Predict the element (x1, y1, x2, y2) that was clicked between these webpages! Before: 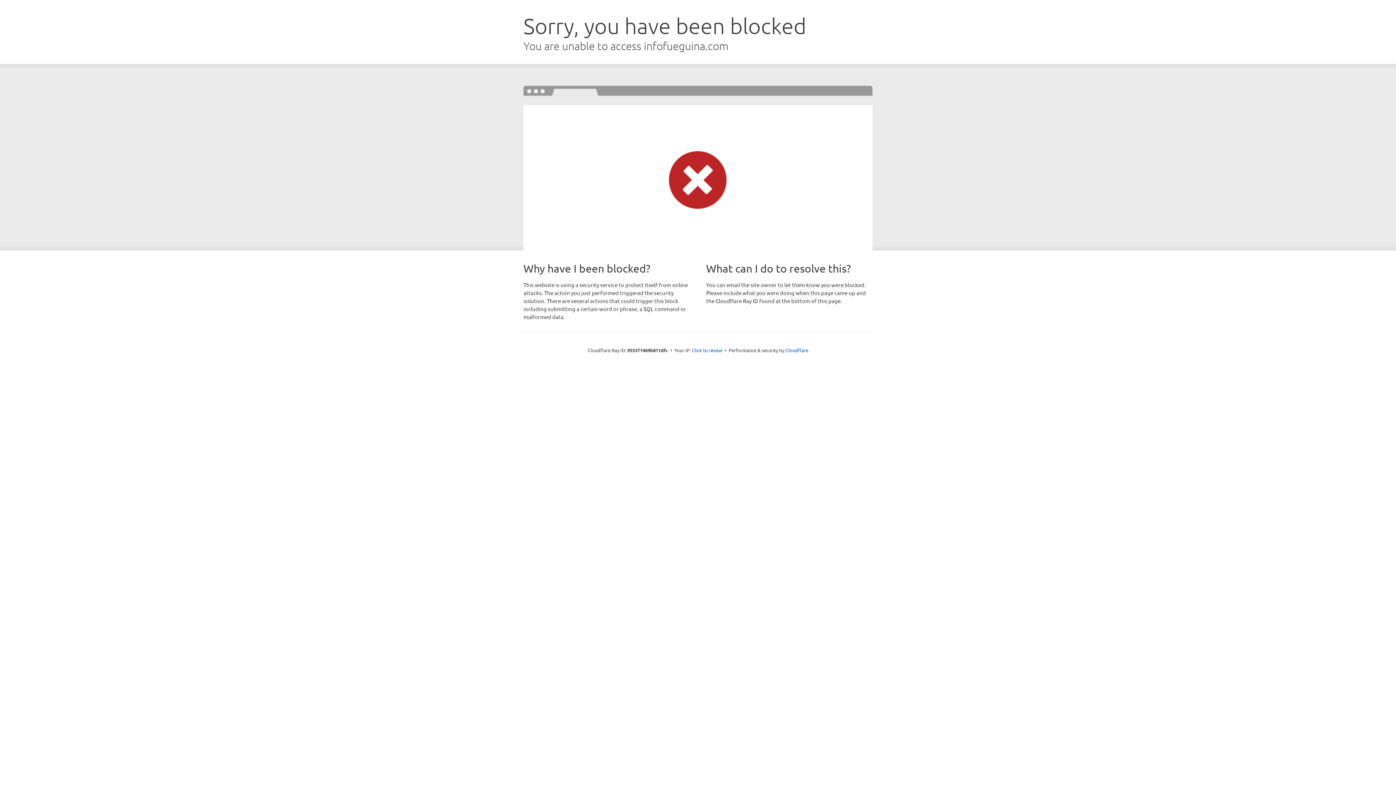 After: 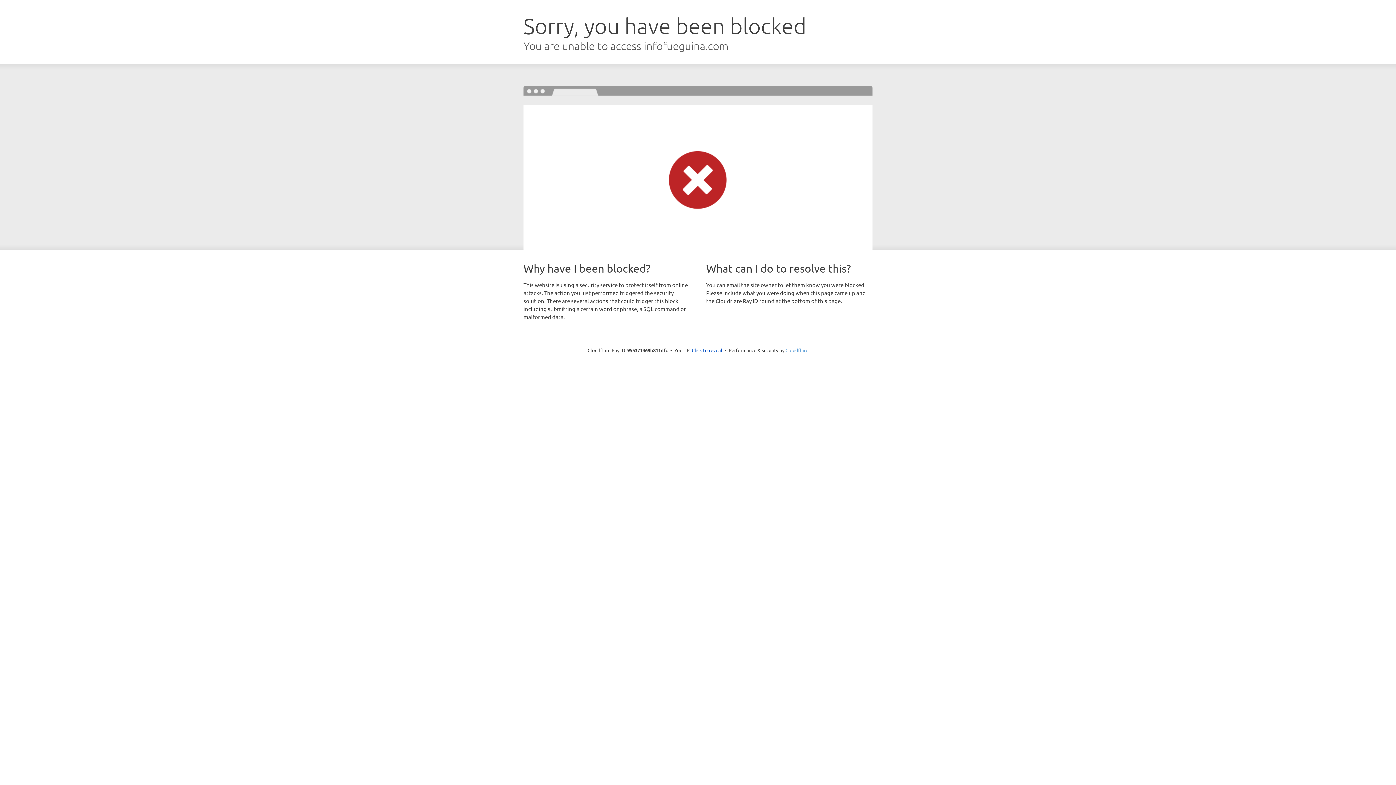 Action: label: Cloudflare bbox: (785, 347, 808, 353)